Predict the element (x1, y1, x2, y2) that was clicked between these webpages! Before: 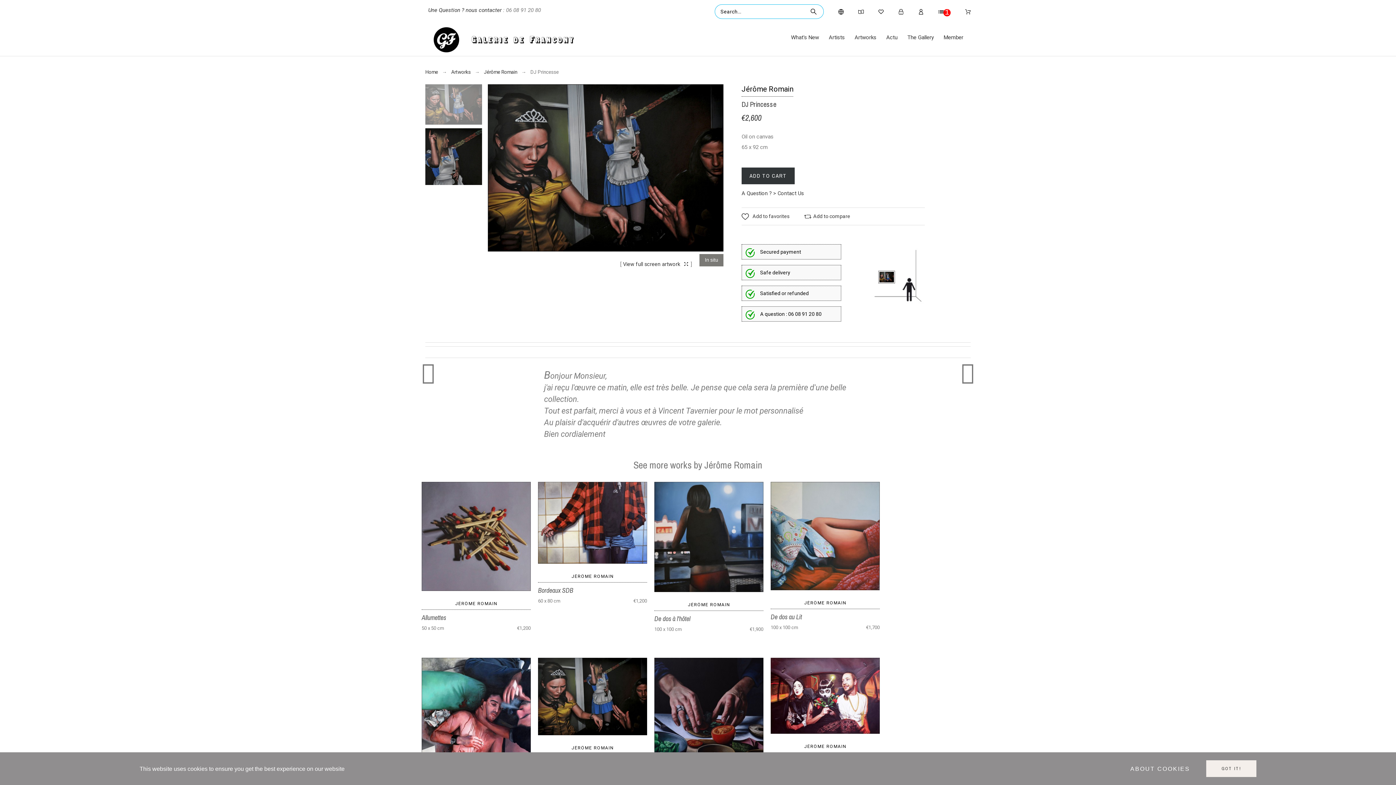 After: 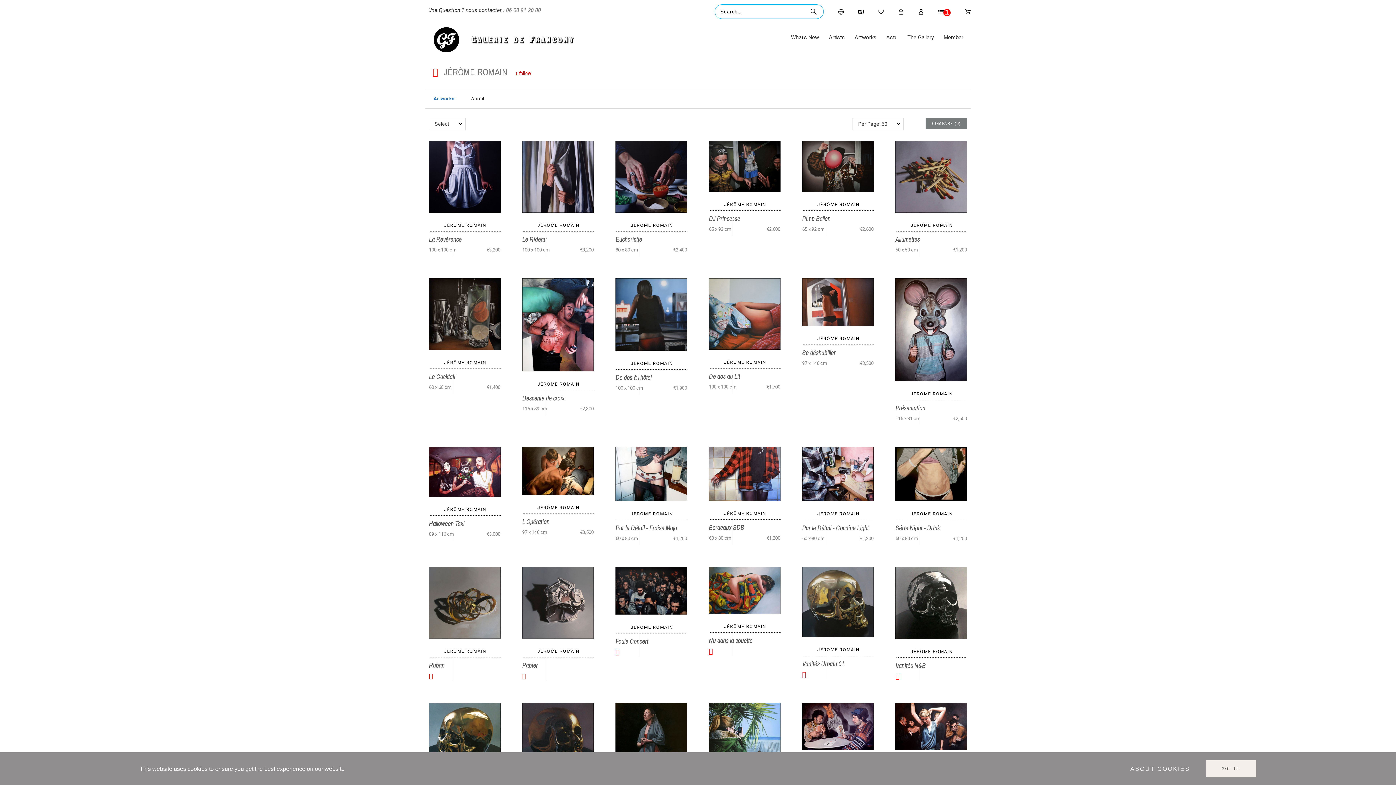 Action: bbox: (804, 721, 846, 726) label: JÉRÔME ROMAIN